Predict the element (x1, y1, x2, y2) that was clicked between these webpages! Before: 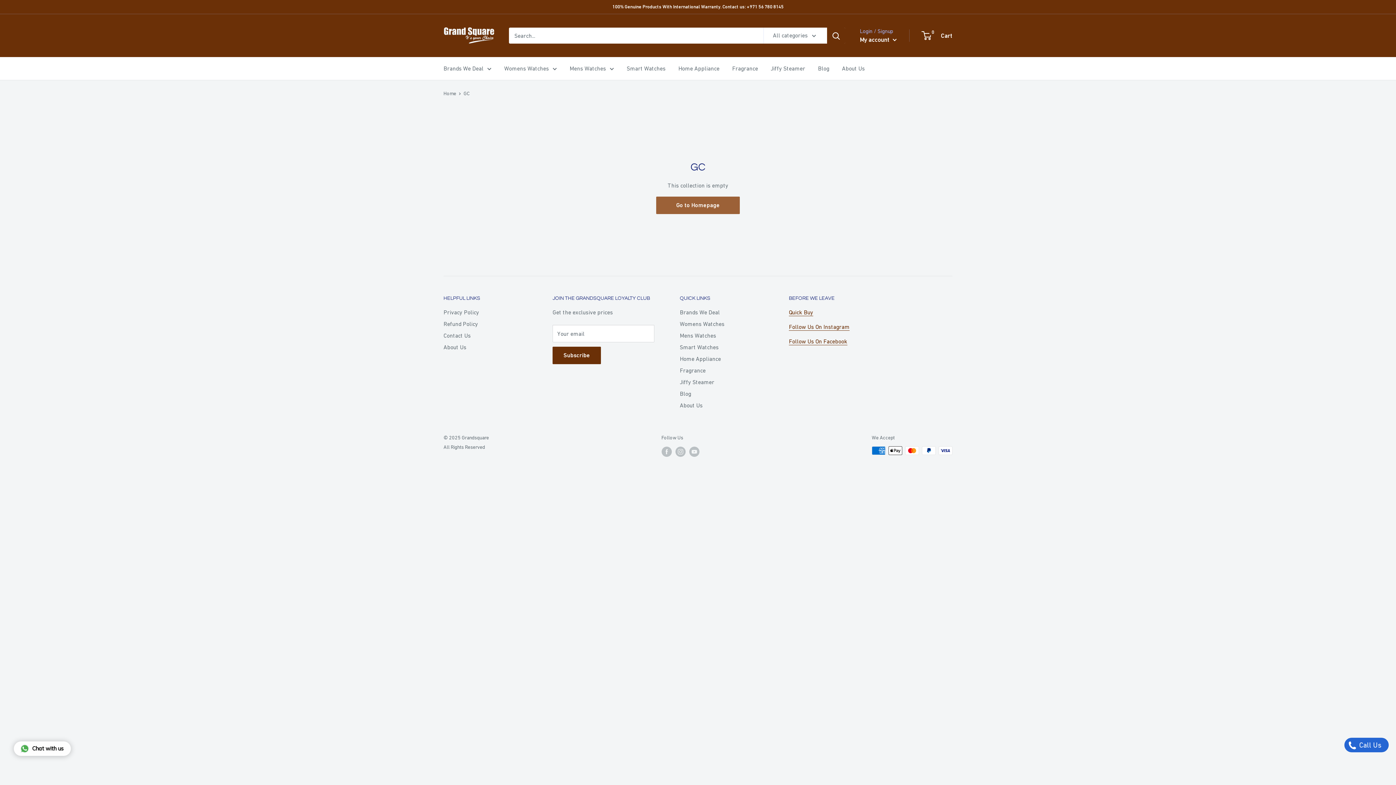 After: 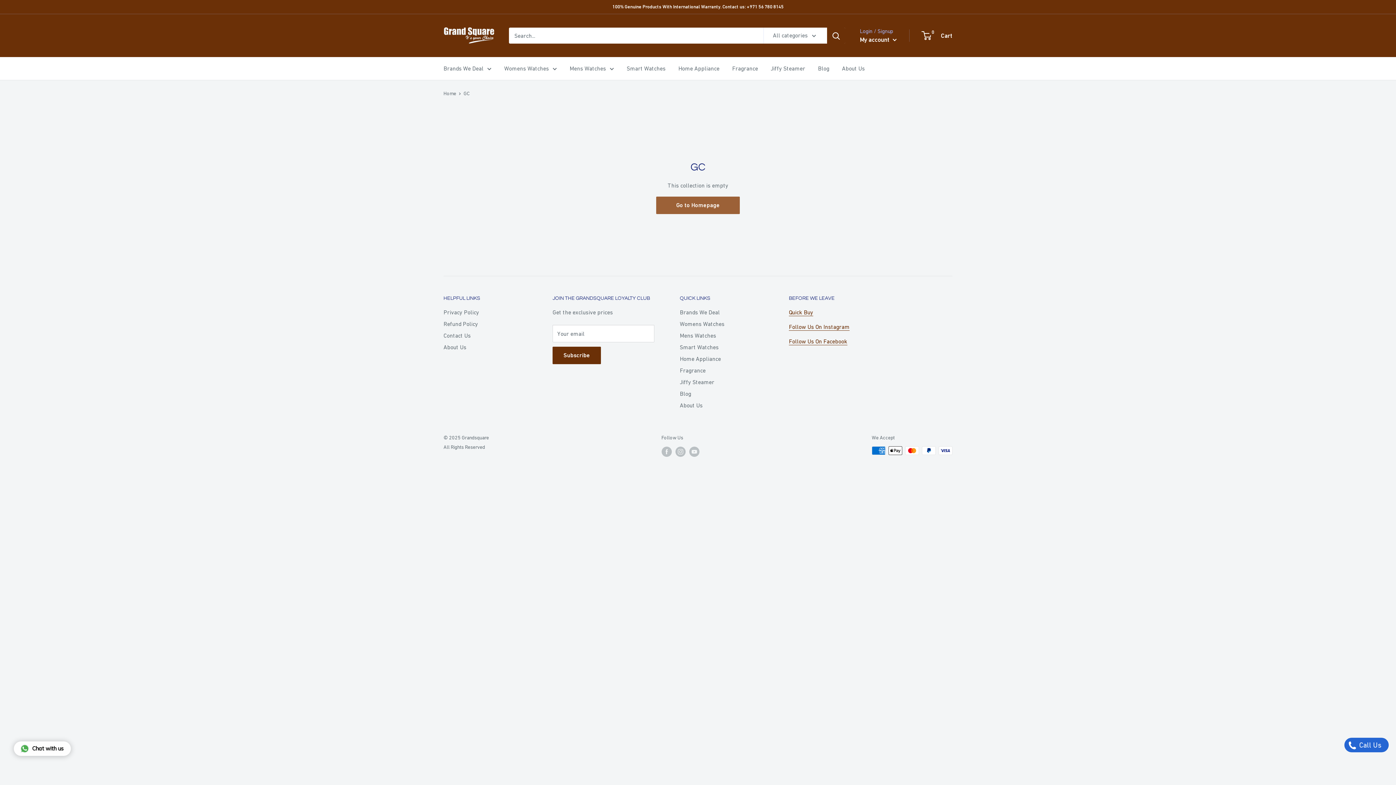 Action: bbox: (463, 90, 469, 96) label: GC